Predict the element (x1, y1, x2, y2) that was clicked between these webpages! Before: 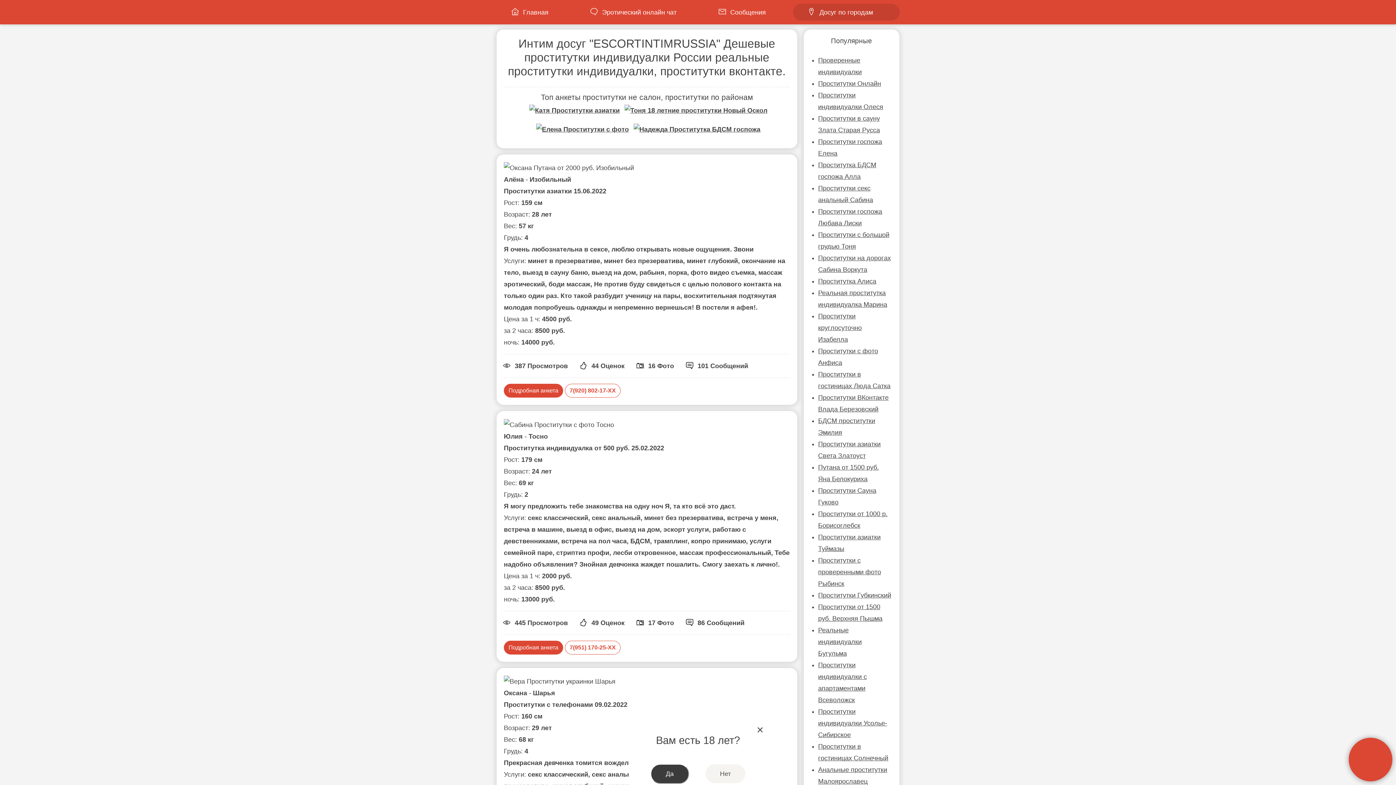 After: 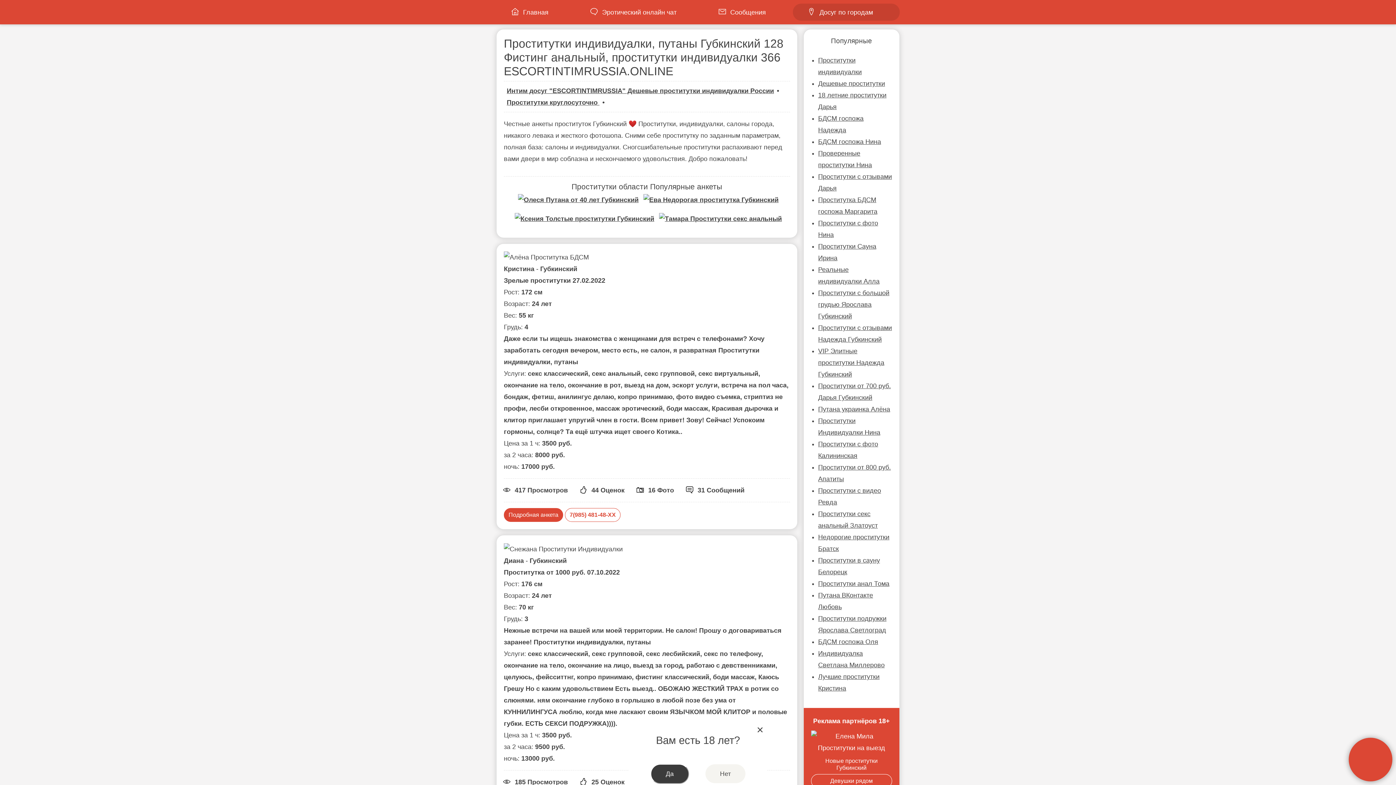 Action: label: Проститутки Губкинский bbox: (818, 592, 891, 599)